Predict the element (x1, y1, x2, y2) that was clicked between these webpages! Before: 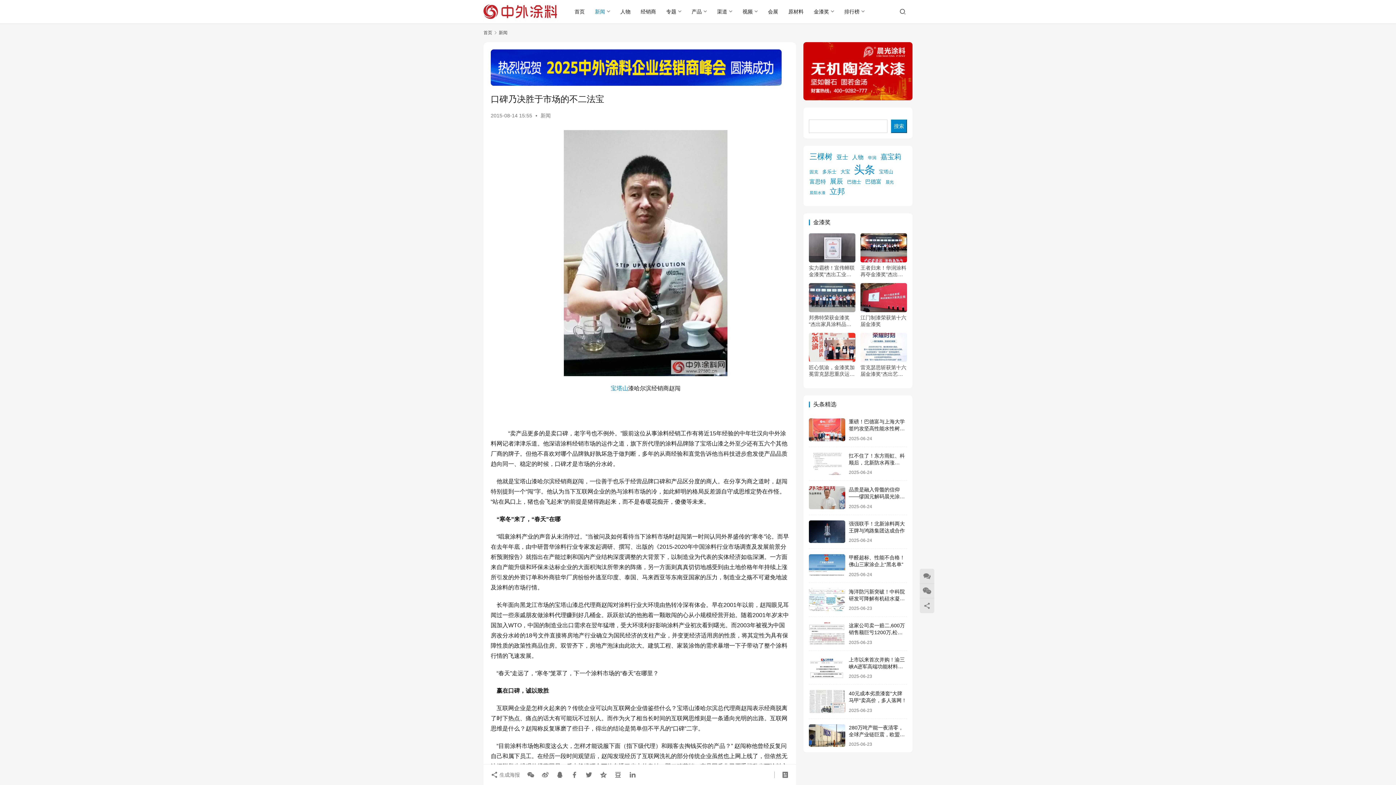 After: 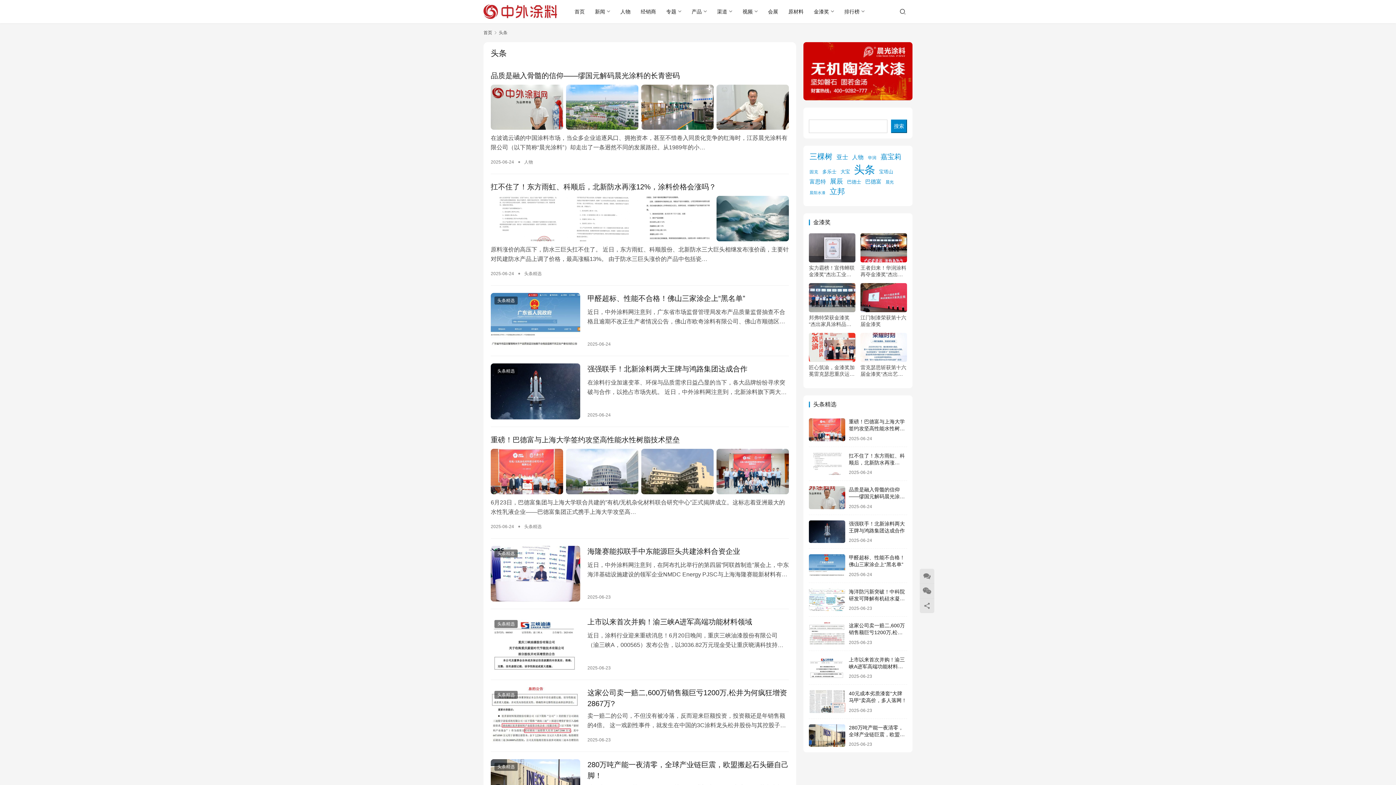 Action: bbox: (854, 162, 875, 177) label: 头条 (5,136 项)